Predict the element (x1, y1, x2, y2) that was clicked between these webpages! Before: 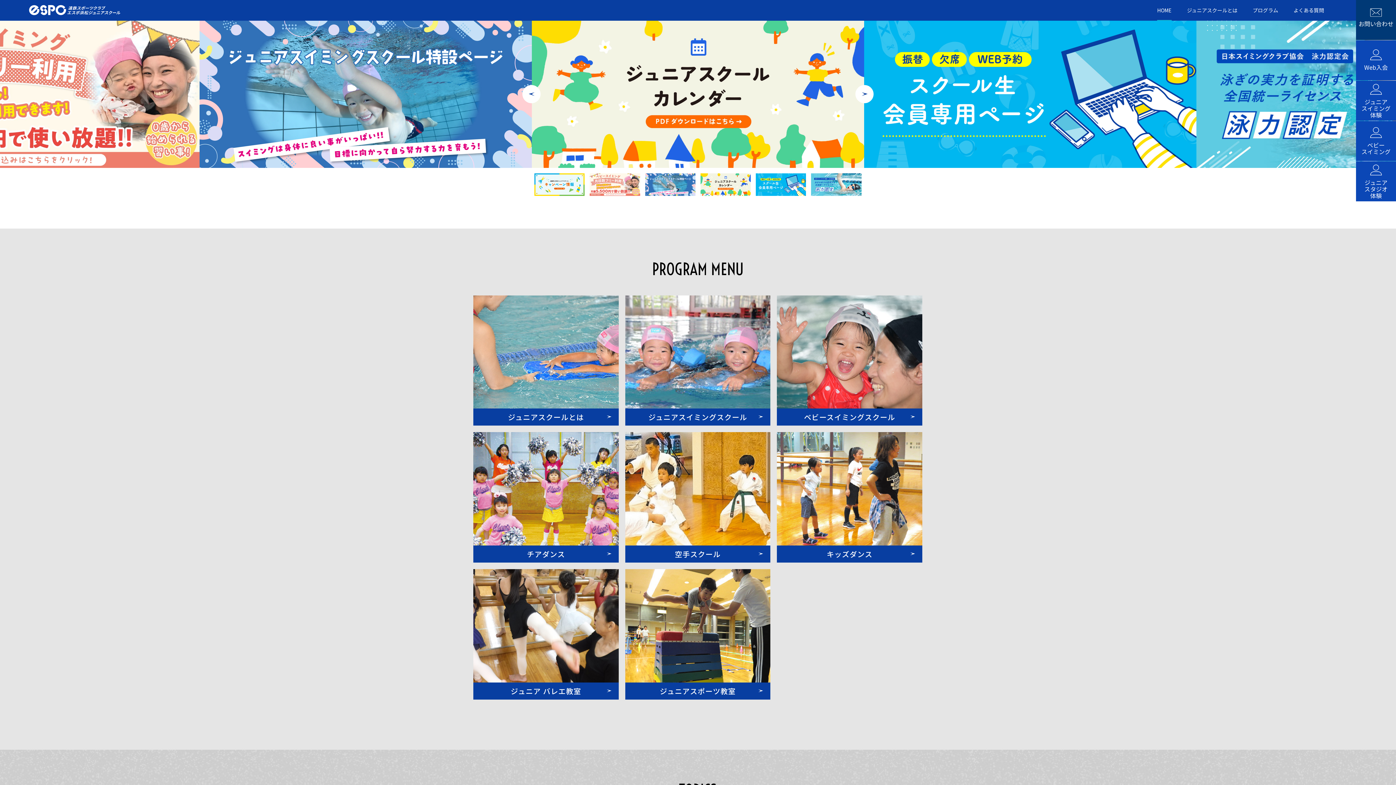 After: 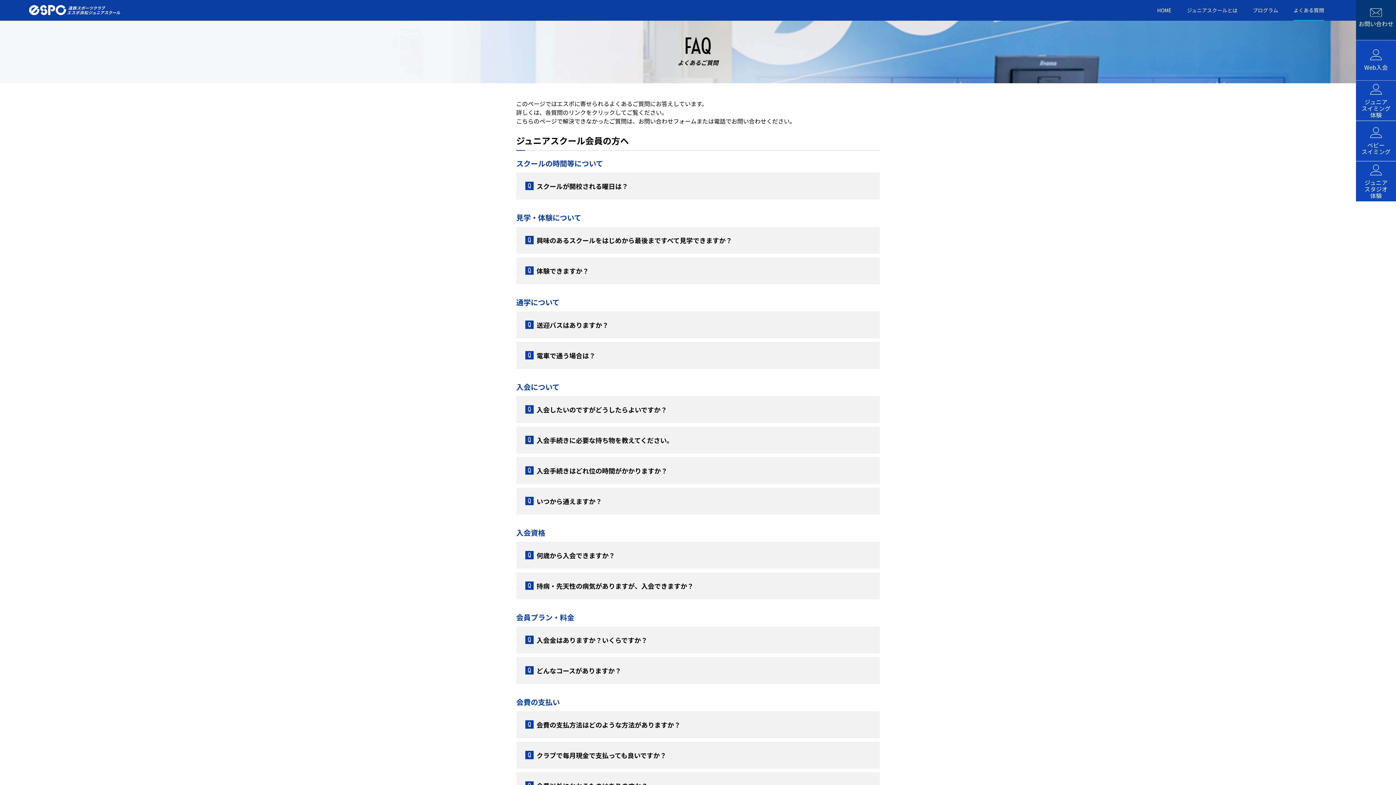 Action: label: よくある質問 bbox: (1293, 7, 1324, 20)